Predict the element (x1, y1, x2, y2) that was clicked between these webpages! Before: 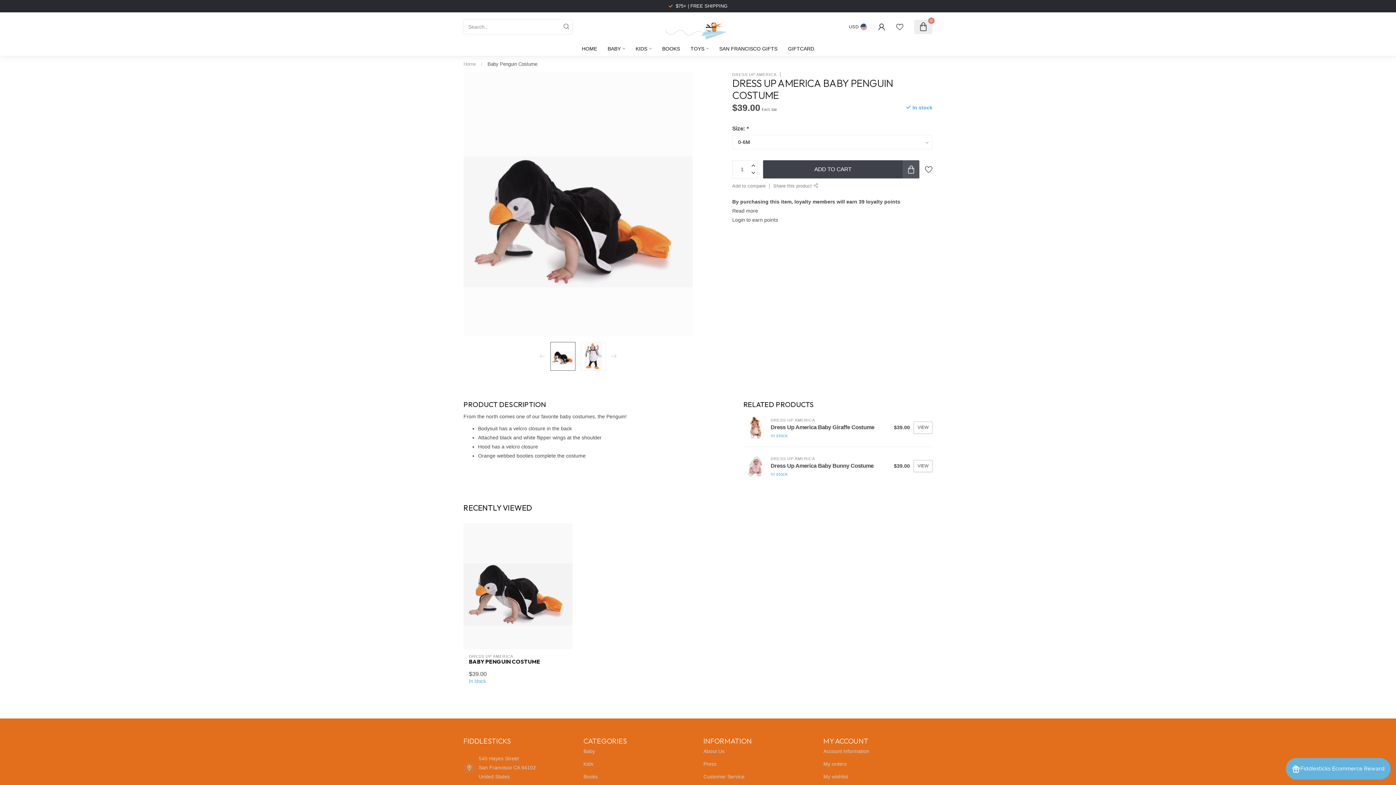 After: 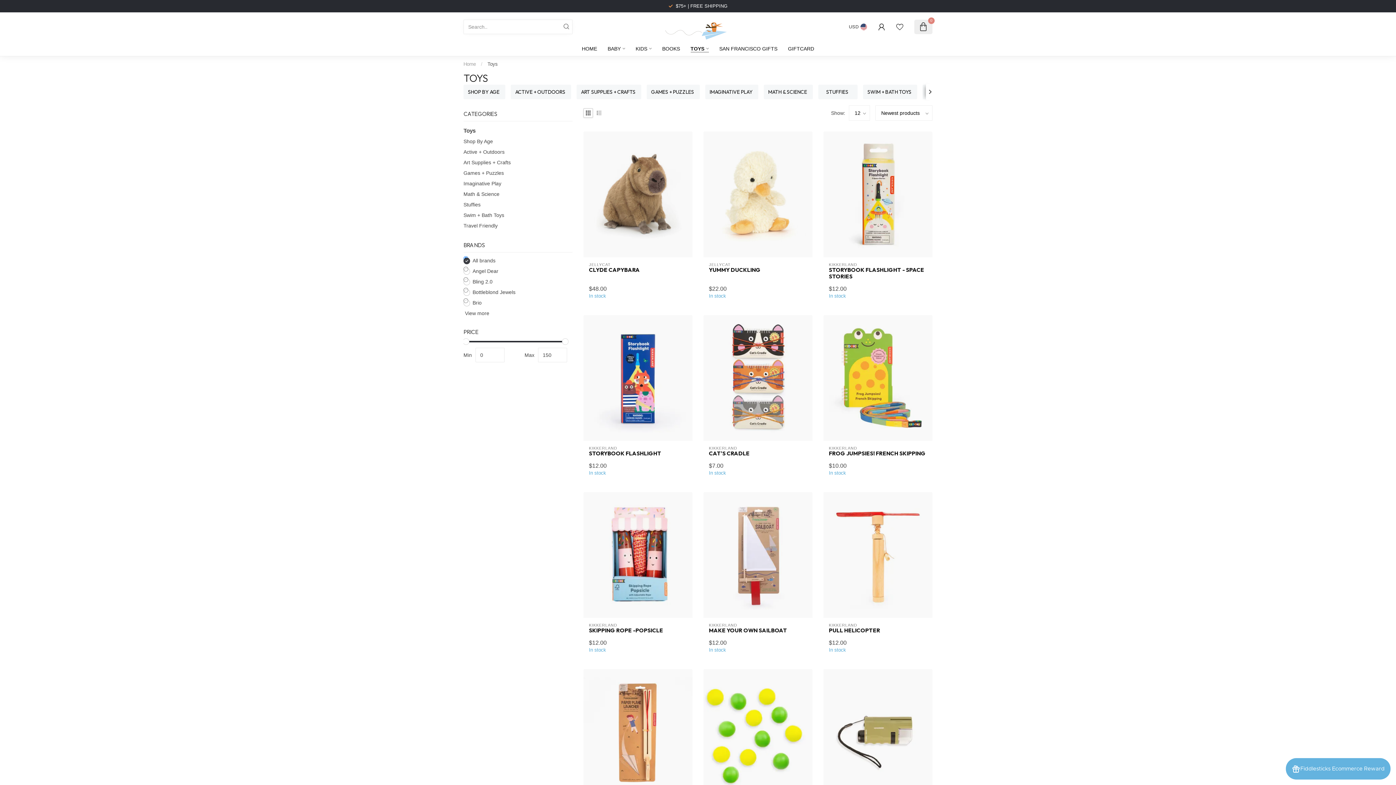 Action: label: TOYS bbox: (690, 41, 708, 56)